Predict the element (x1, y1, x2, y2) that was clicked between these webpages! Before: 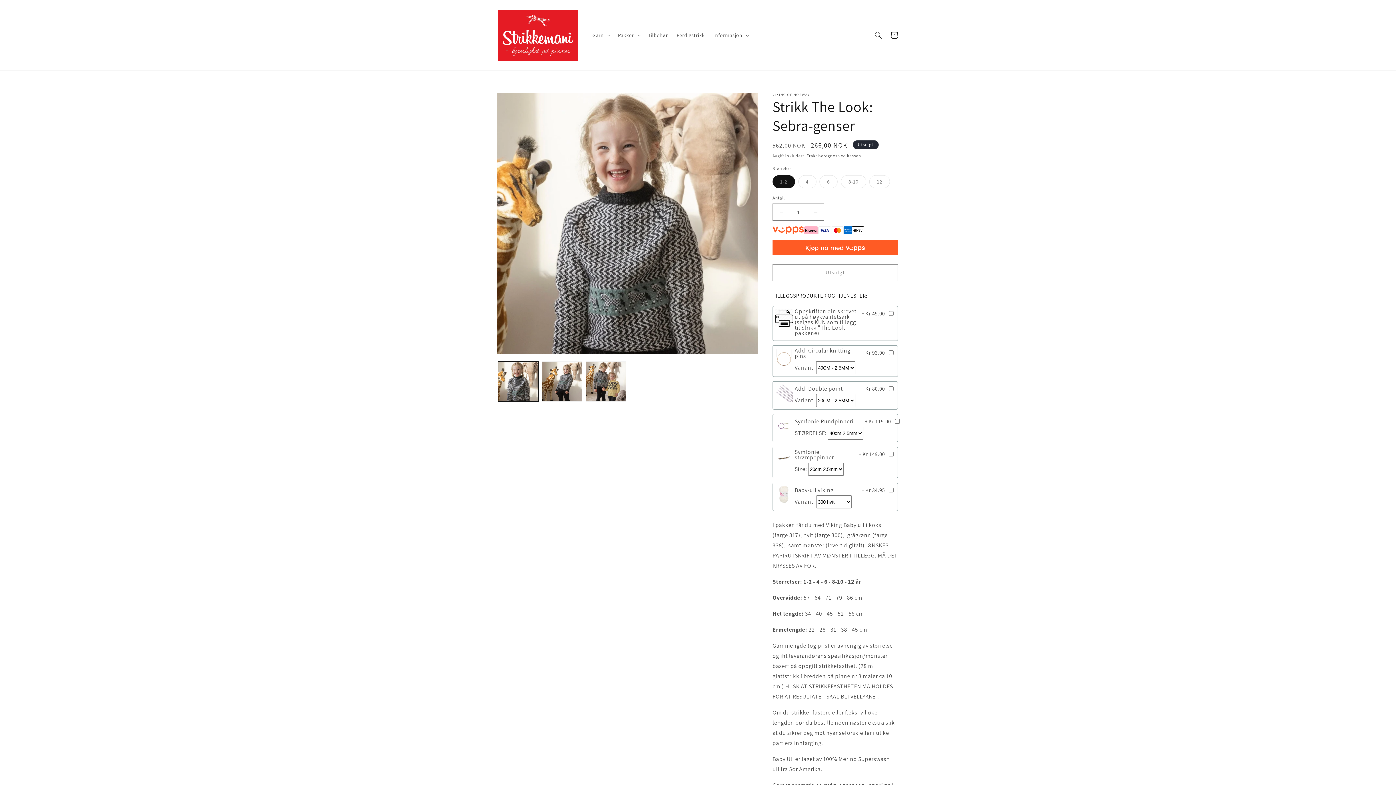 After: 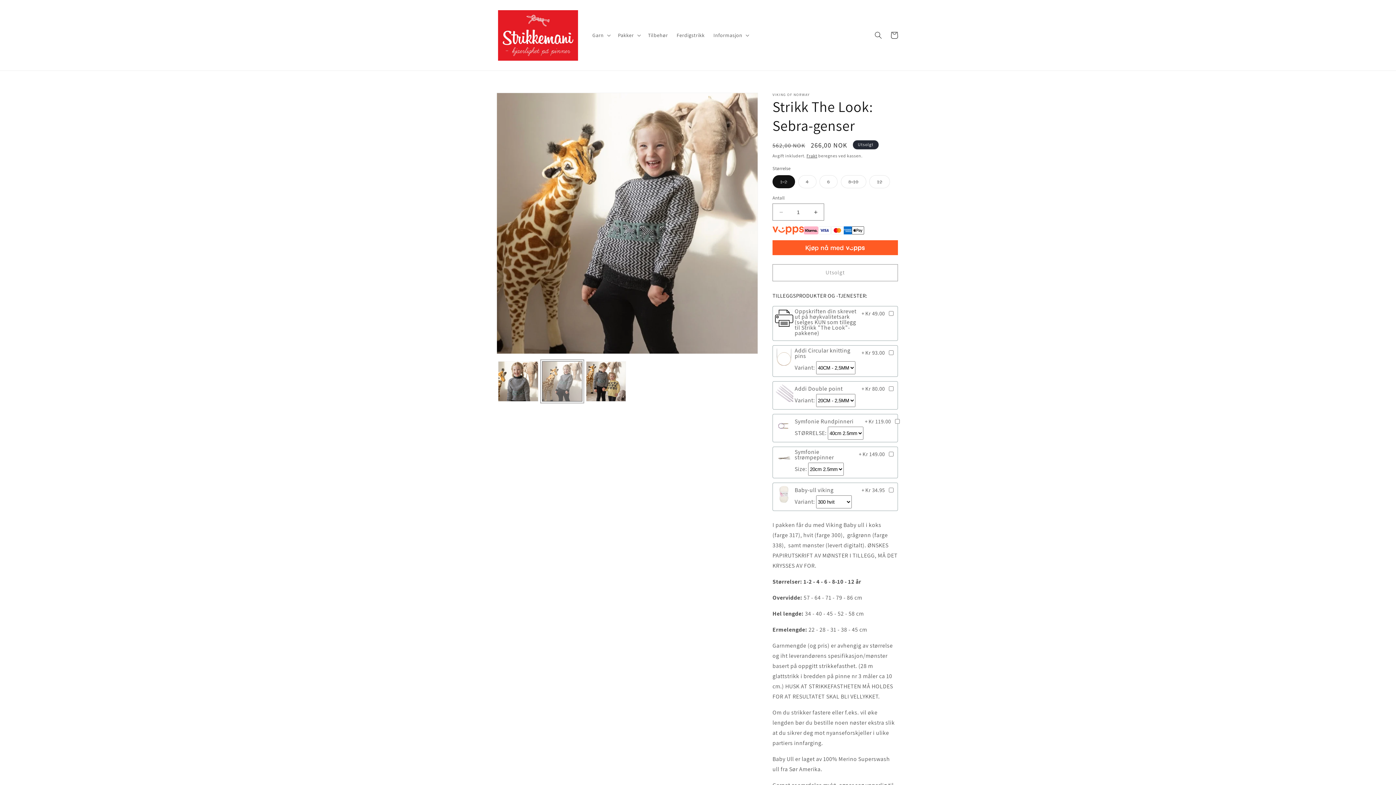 Action: label: Last inn bilde 2 i gallerivisning bbox: (542, 361, 582, 401)